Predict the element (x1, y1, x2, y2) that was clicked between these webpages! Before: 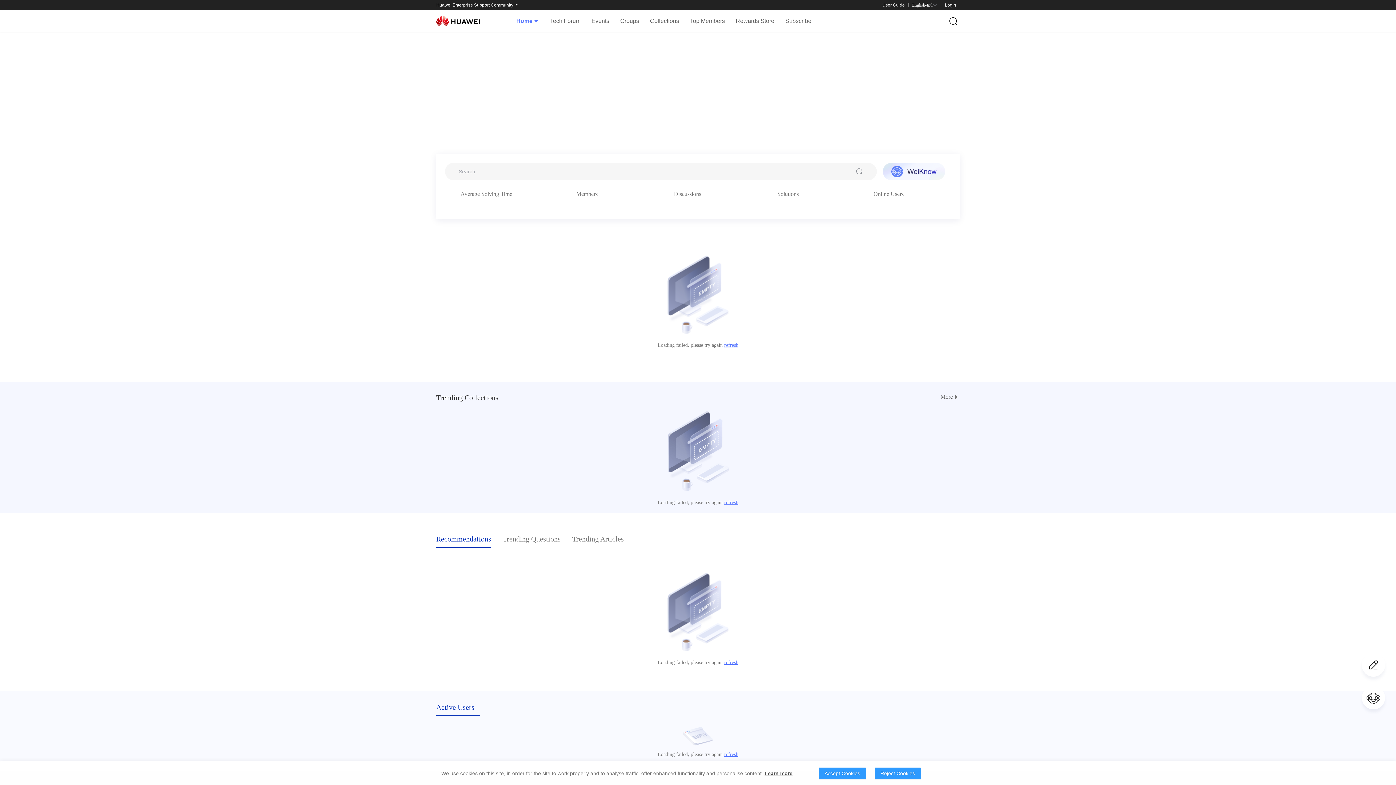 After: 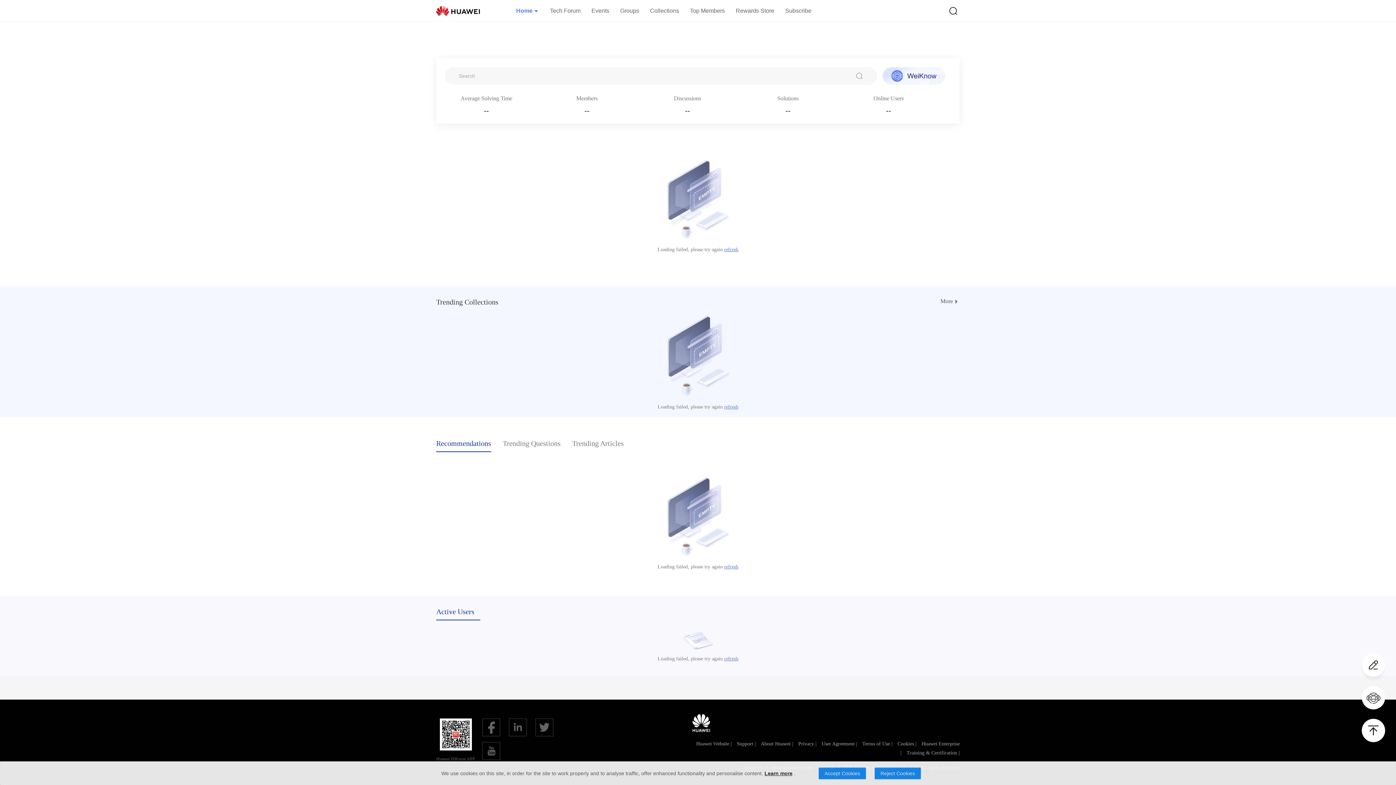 Action: bbox: (757, 73, 794, 78) label: About Huawei | 